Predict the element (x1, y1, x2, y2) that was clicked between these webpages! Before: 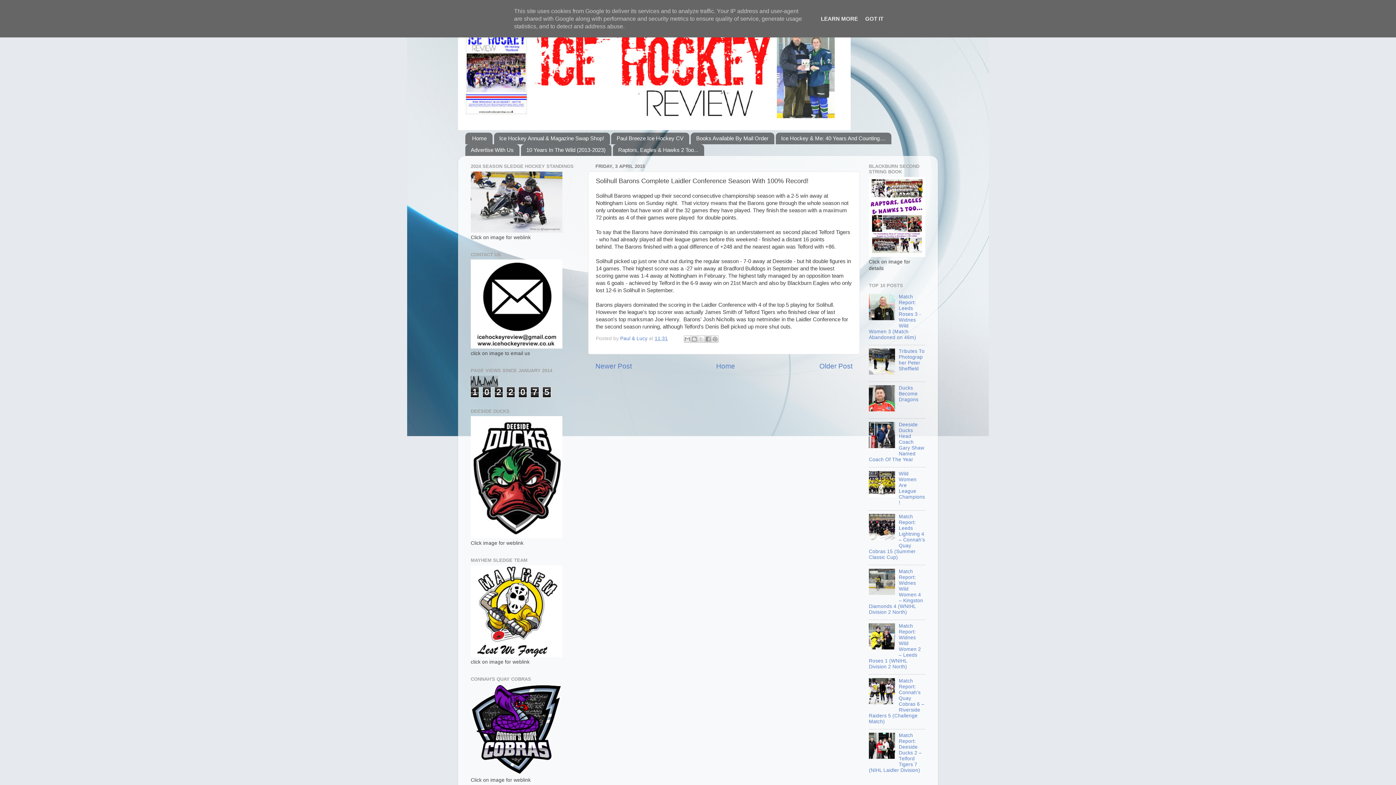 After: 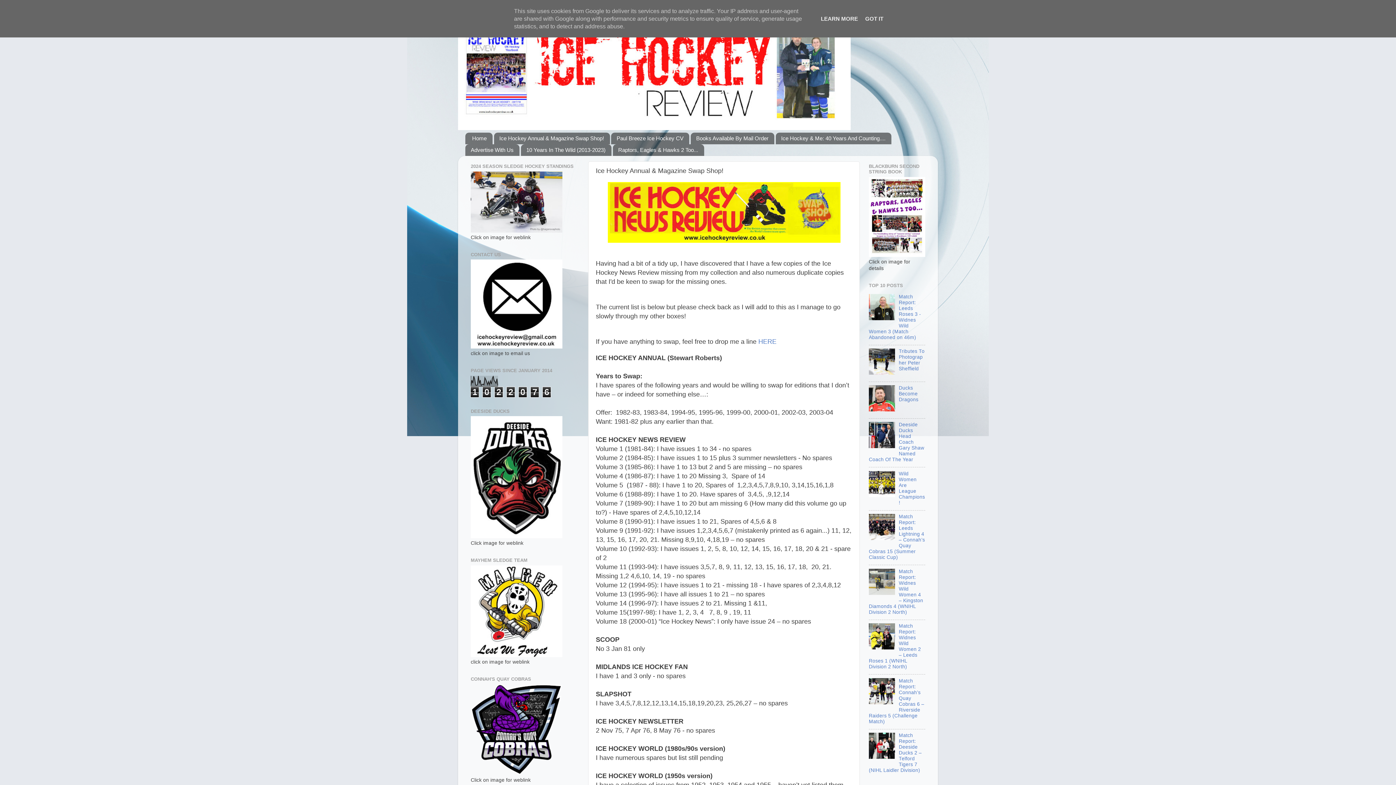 Action: label: Ice Hockey Annual & Magazine Swap Shop! bbox: (494, 132, 610, 144)